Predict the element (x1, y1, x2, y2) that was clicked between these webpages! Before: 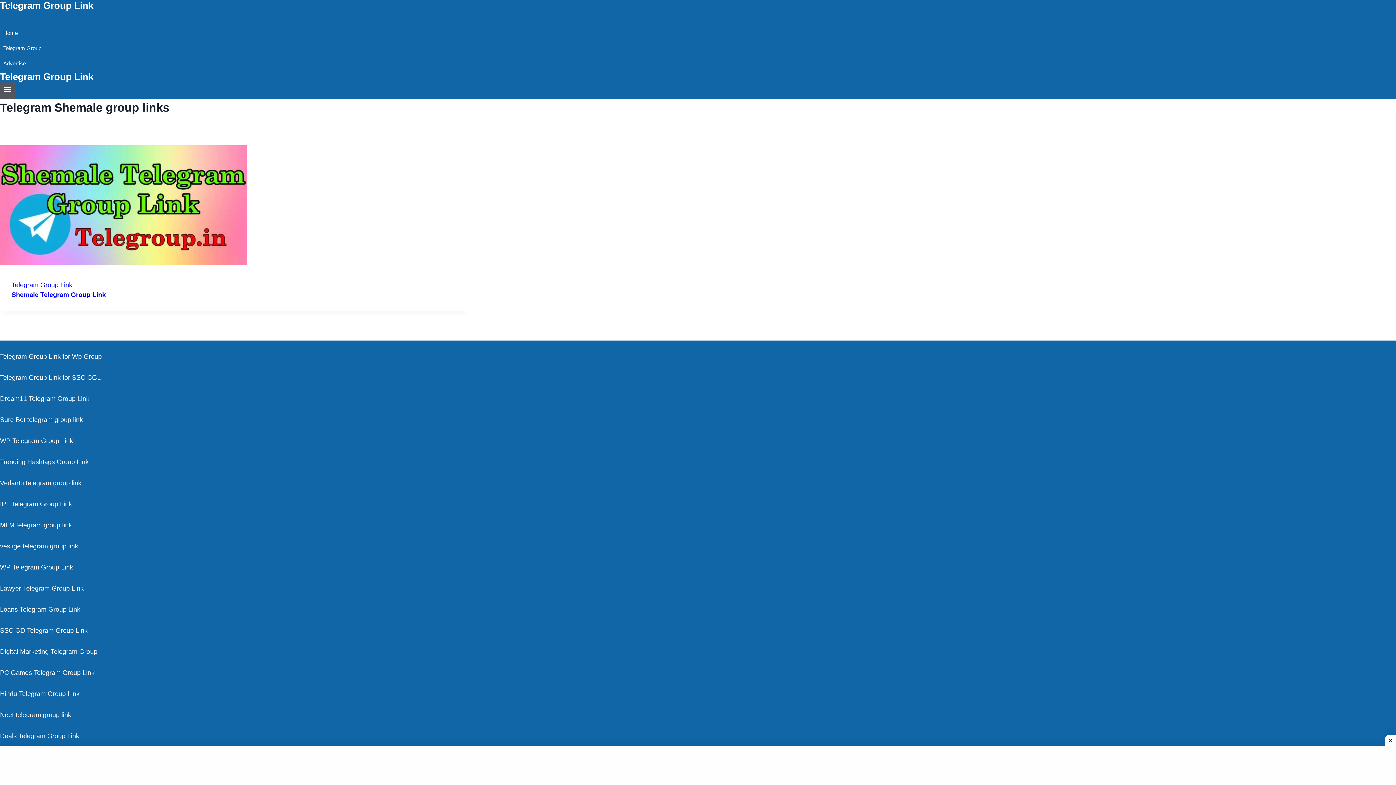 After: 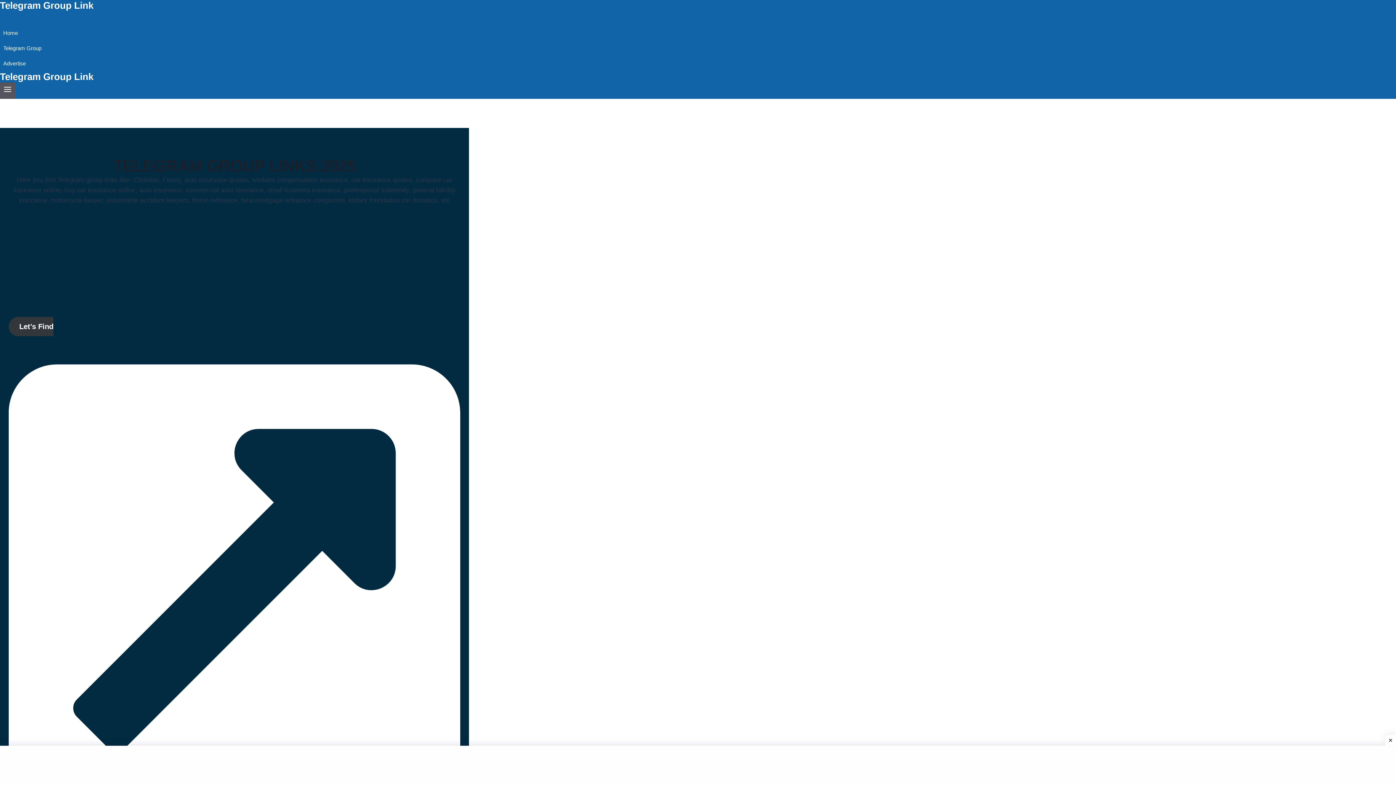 Action: bbox: (0, 0, 469, 11) label: Telegram Group Link